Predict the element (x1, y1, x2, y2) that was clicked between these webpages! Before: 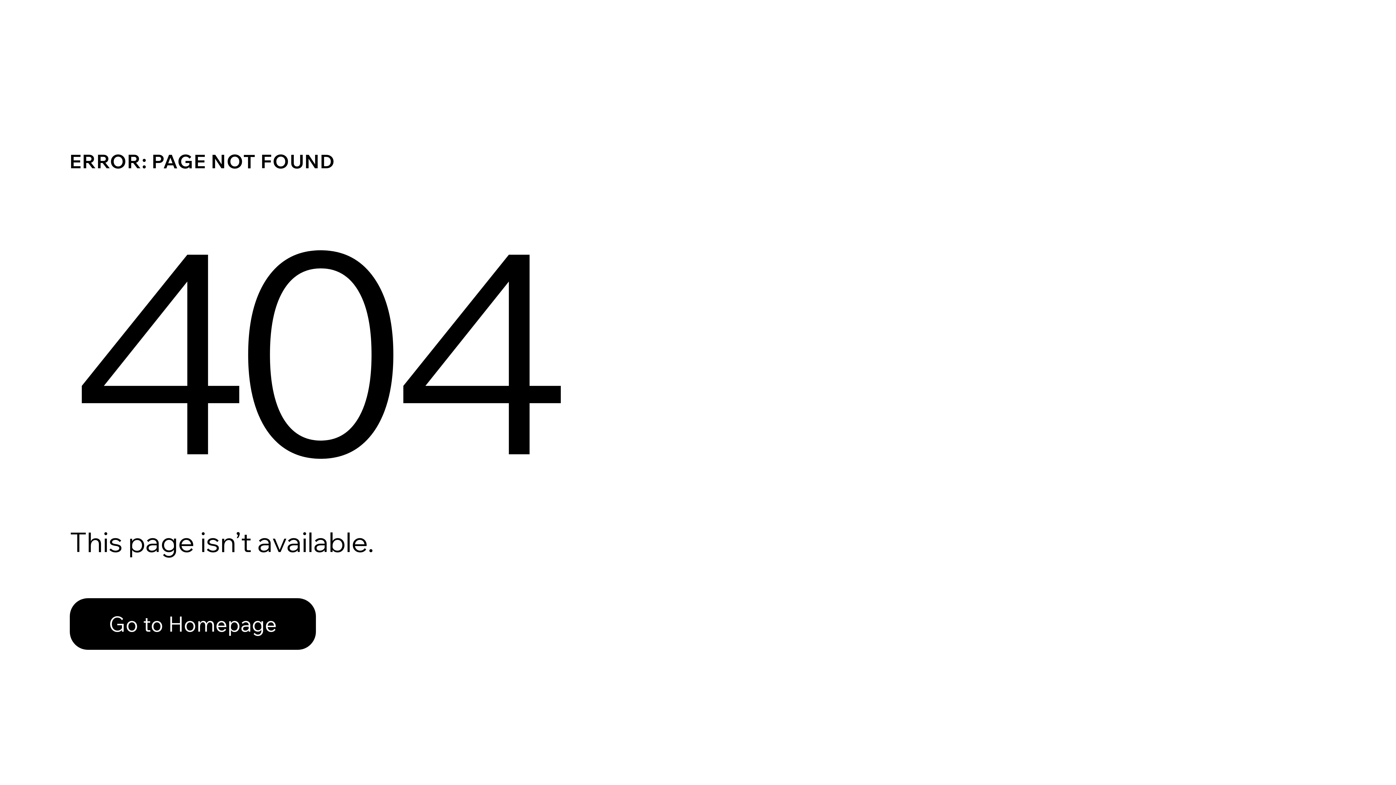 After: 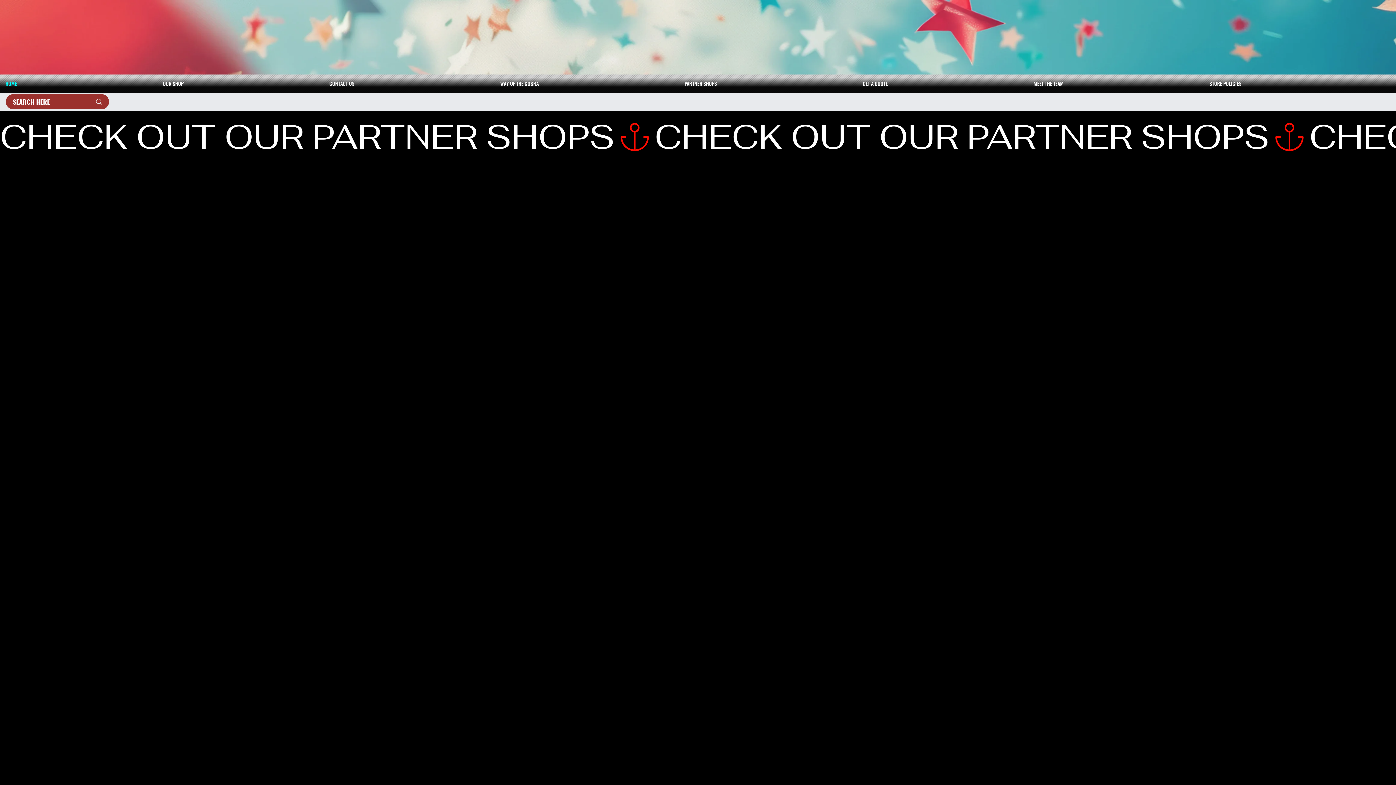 Action: label: Go to Homepage bbox: (69, 582, 768, 659)